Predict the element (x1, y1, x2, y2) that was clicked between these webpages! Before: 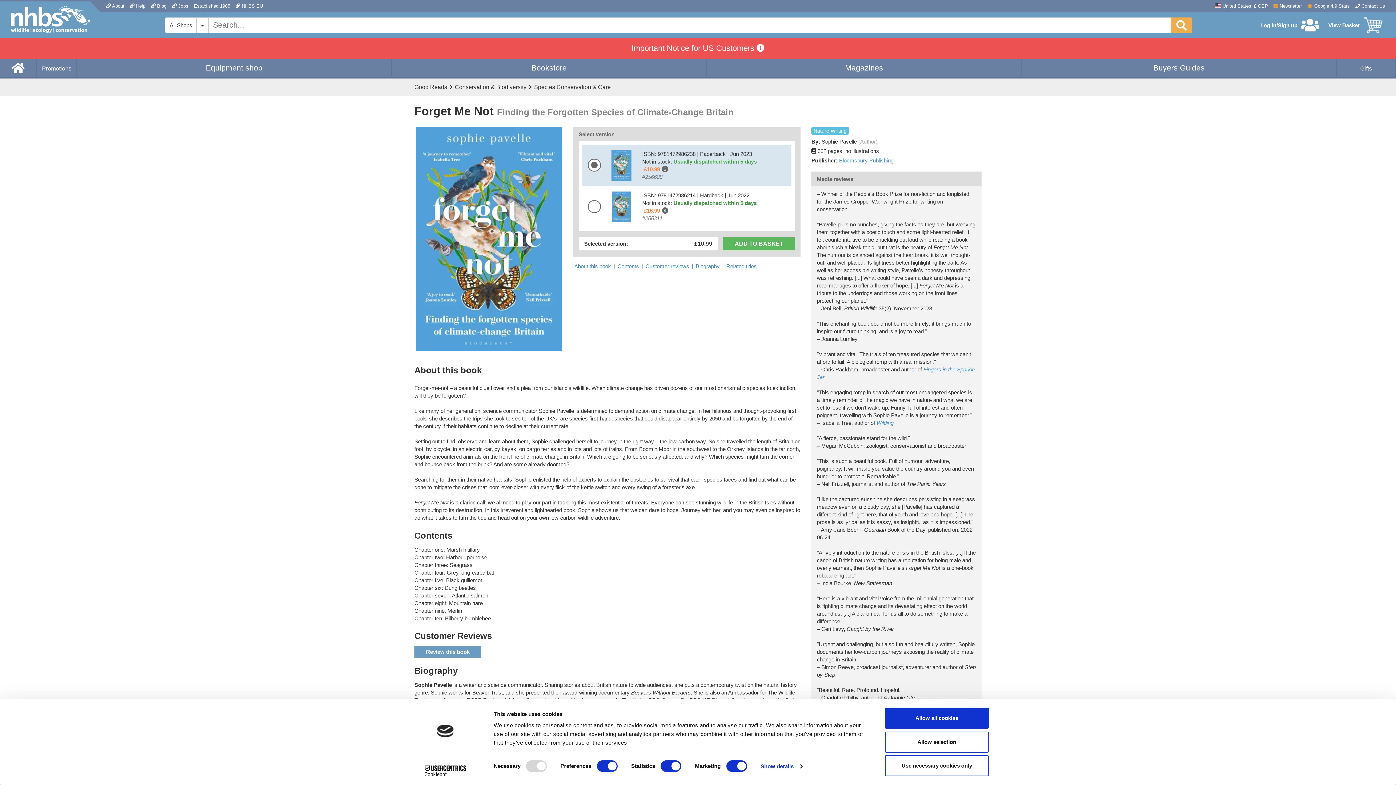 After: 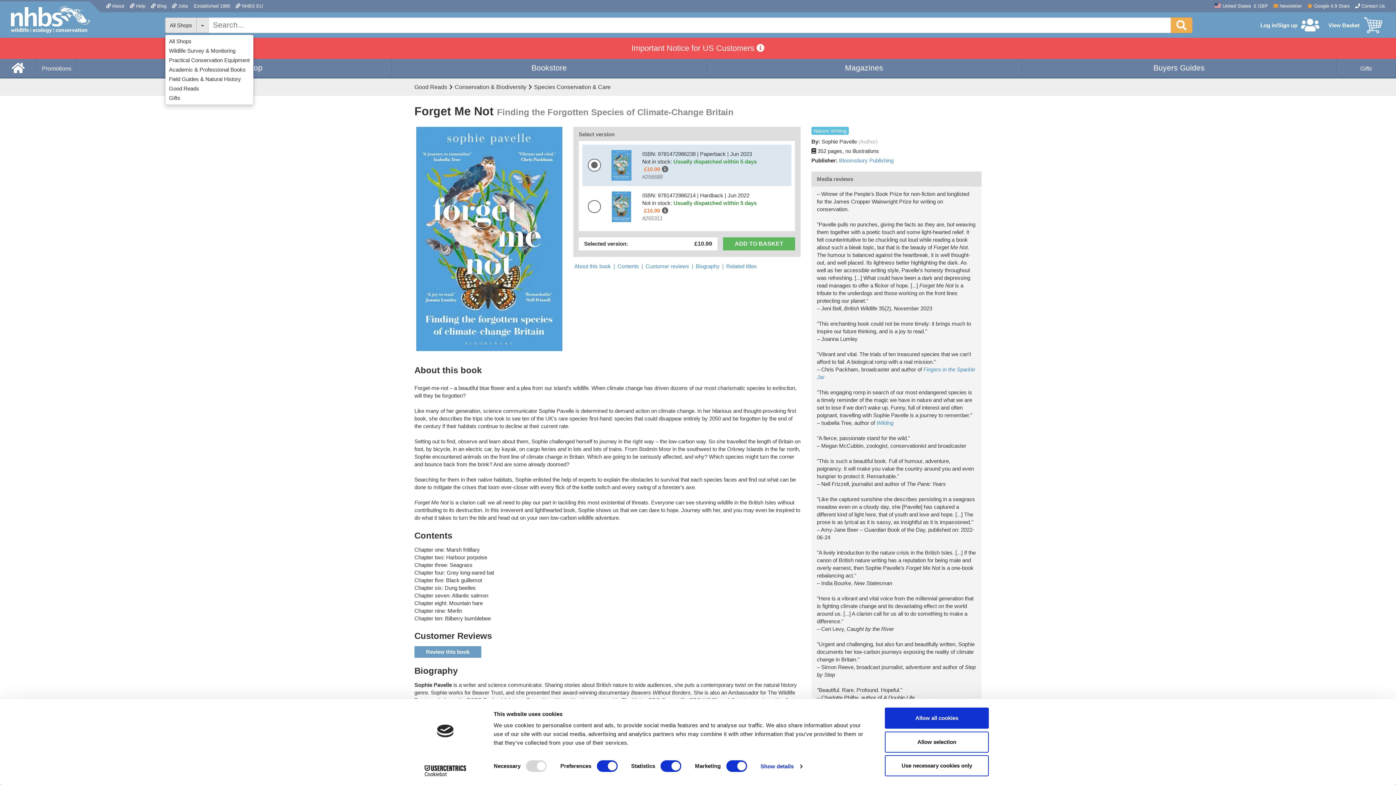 Action: label: Toggle Dropdown bbox: (196, 17, 208, 32)